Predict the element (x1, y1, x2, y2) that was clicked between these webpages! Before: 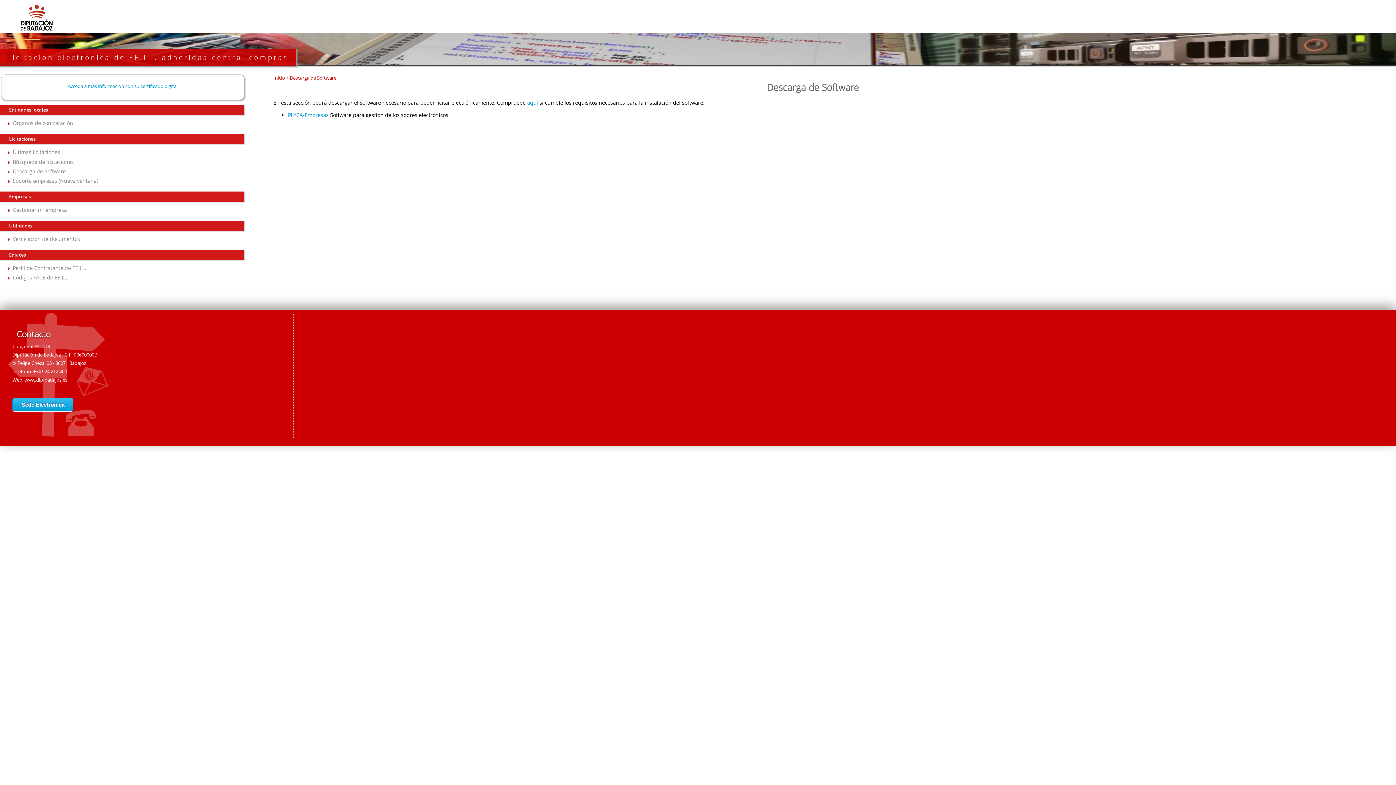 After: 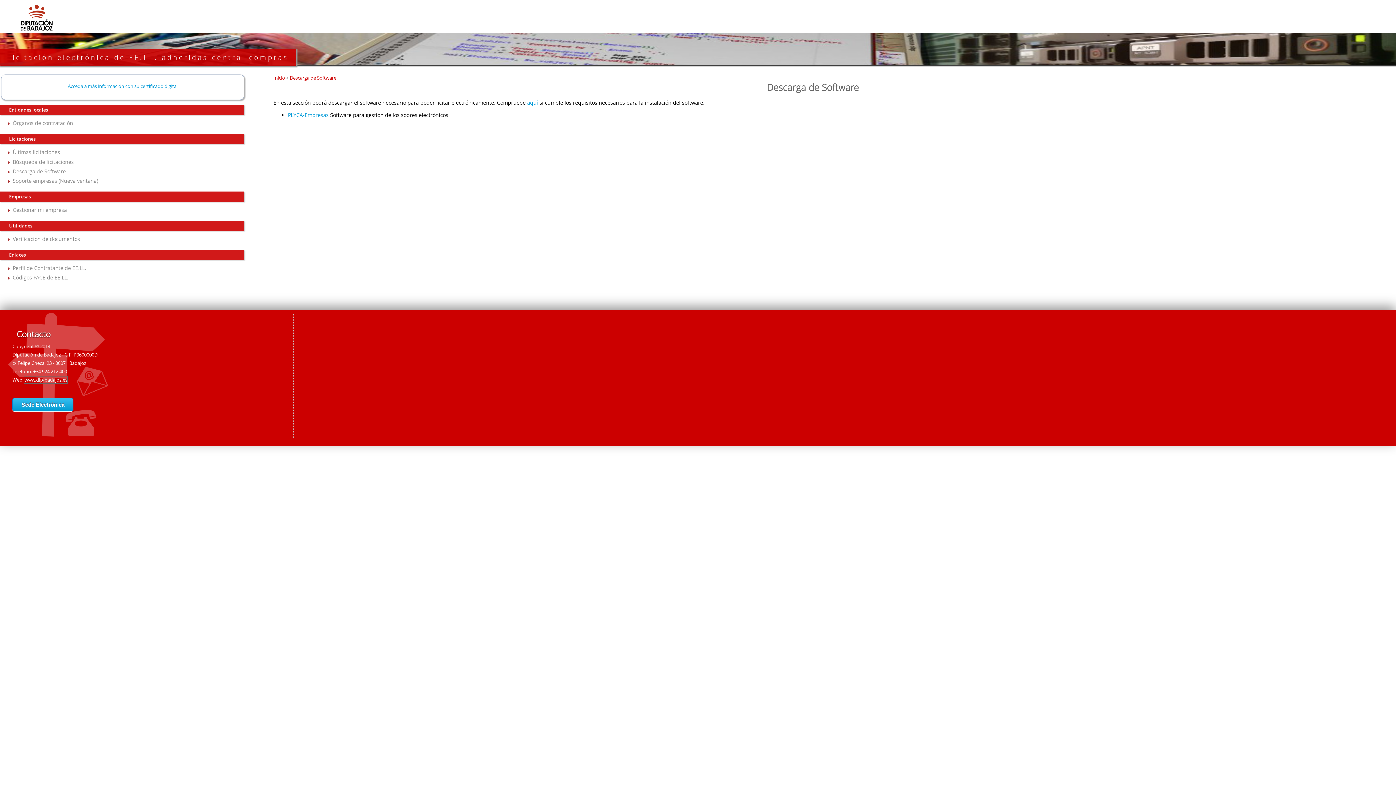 Action: label: www.dip-badajoz.es bbox: (24, 376, 67, 383)